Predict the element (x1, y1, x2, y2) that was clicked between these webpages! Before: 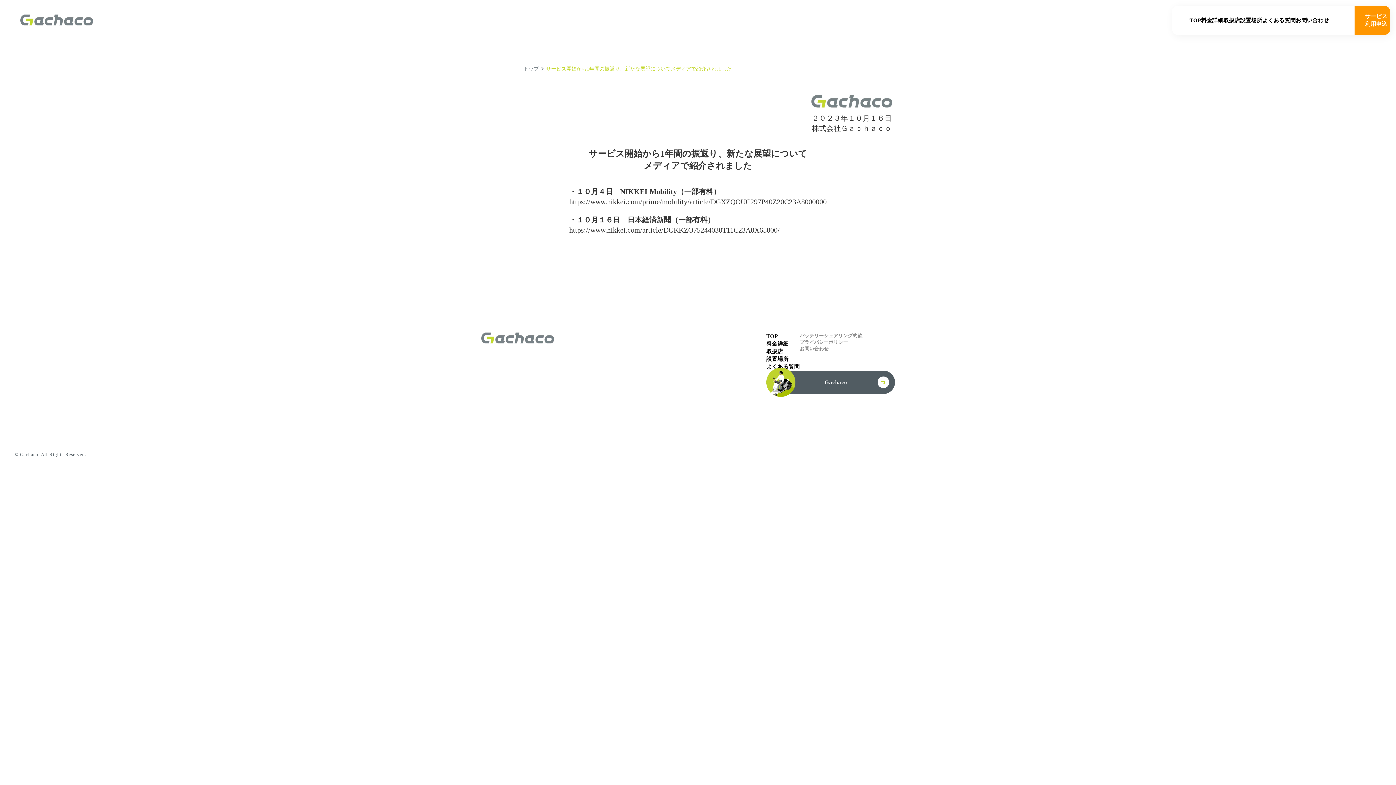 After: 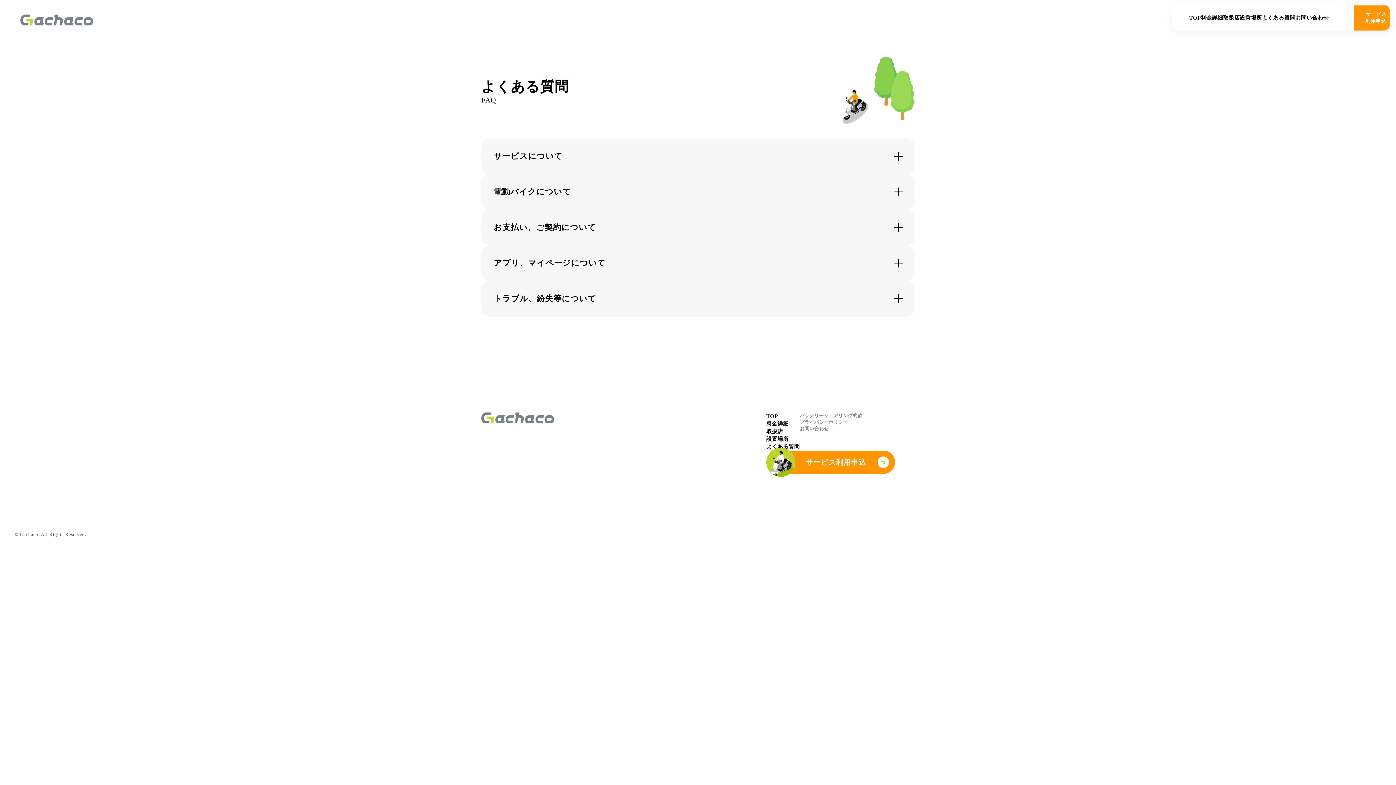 Action: label: よくある質問 bbox: (766, 363, 799, 370)